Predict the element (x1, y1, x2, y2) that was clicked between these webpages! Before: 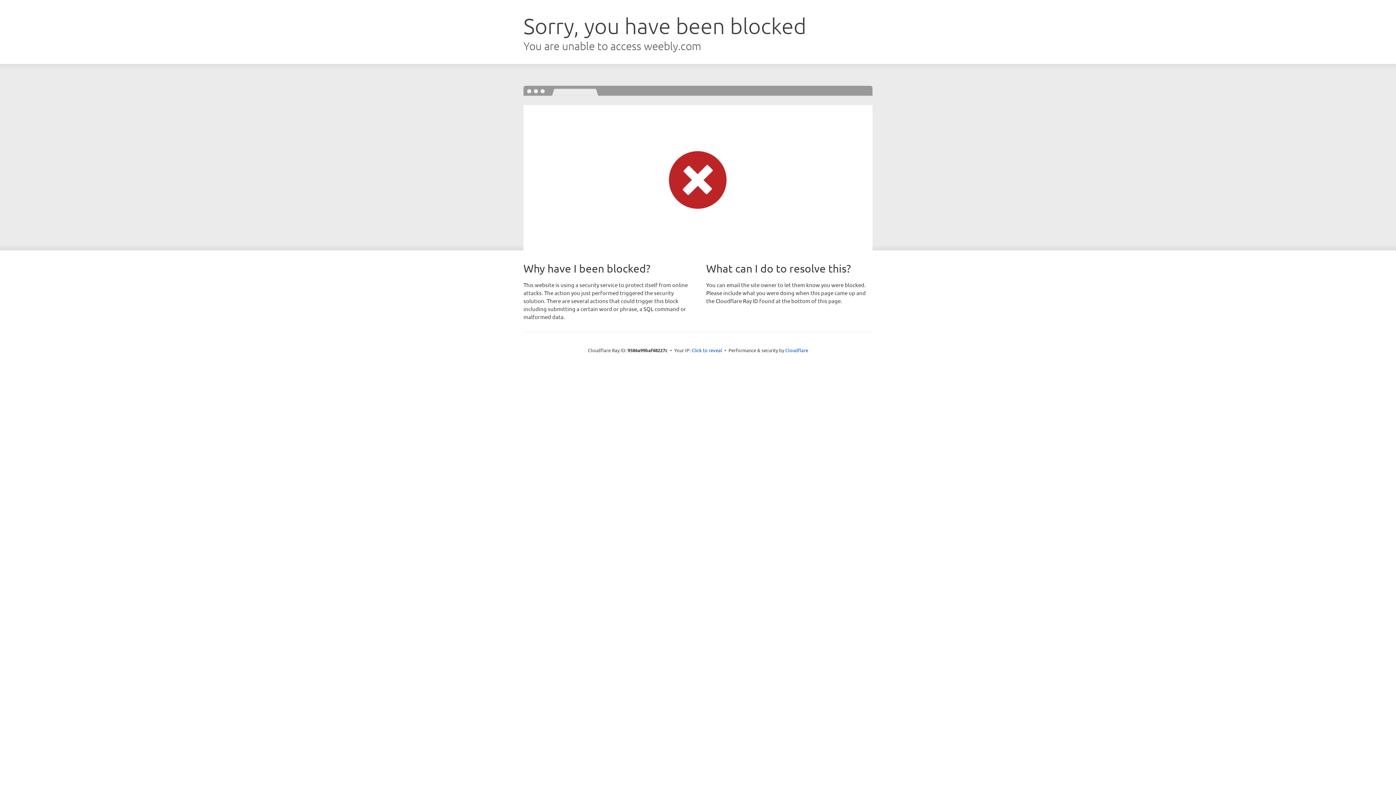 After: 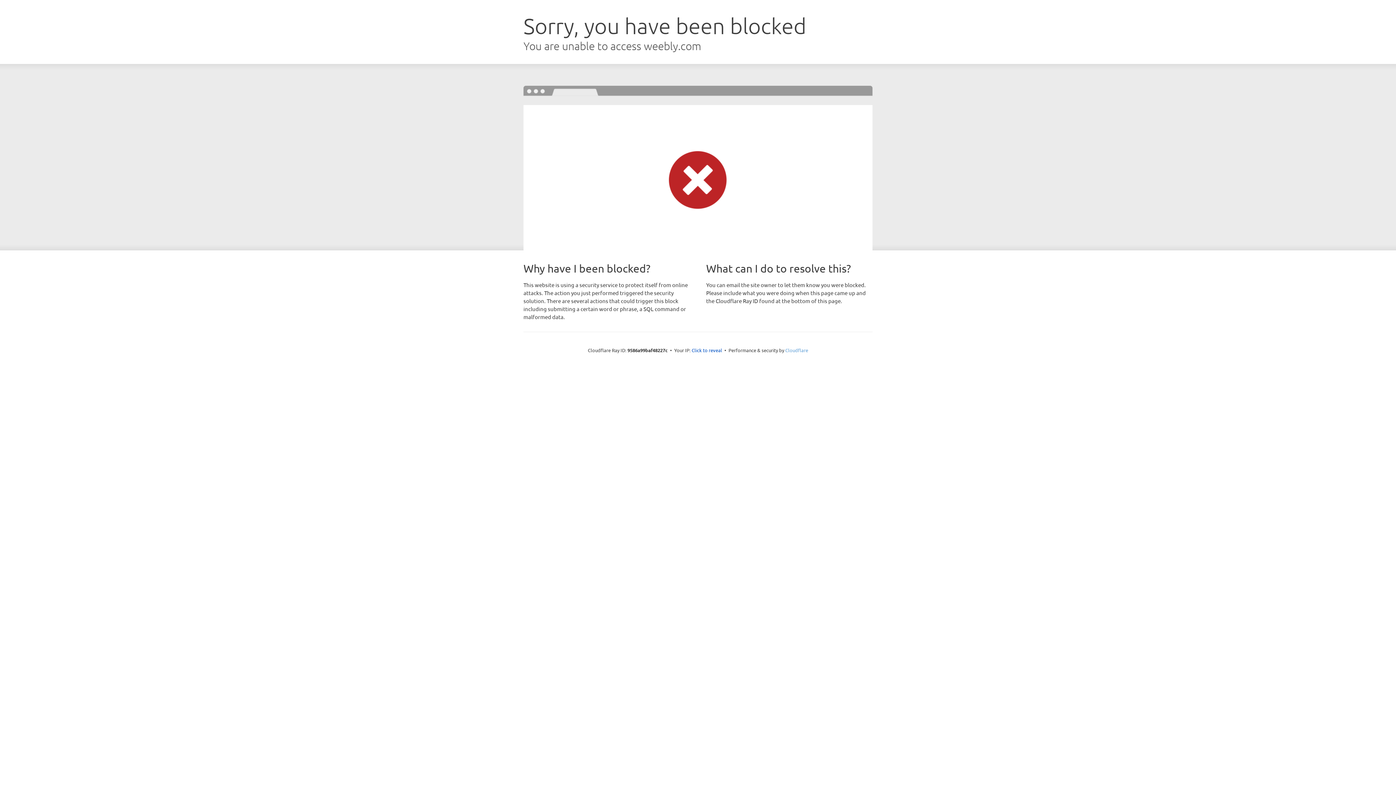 Action: bbox: (785, 347, 808, 353) label: Cloudflare